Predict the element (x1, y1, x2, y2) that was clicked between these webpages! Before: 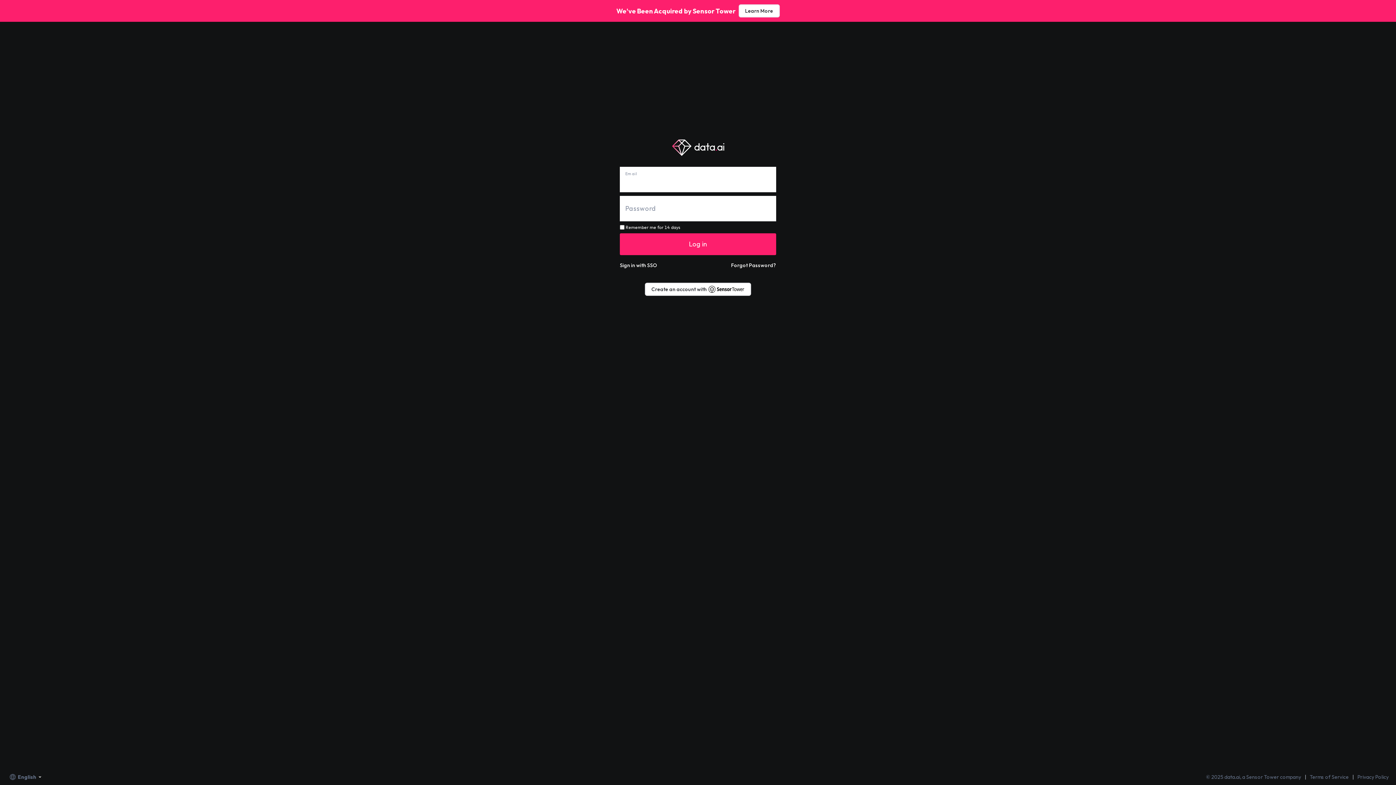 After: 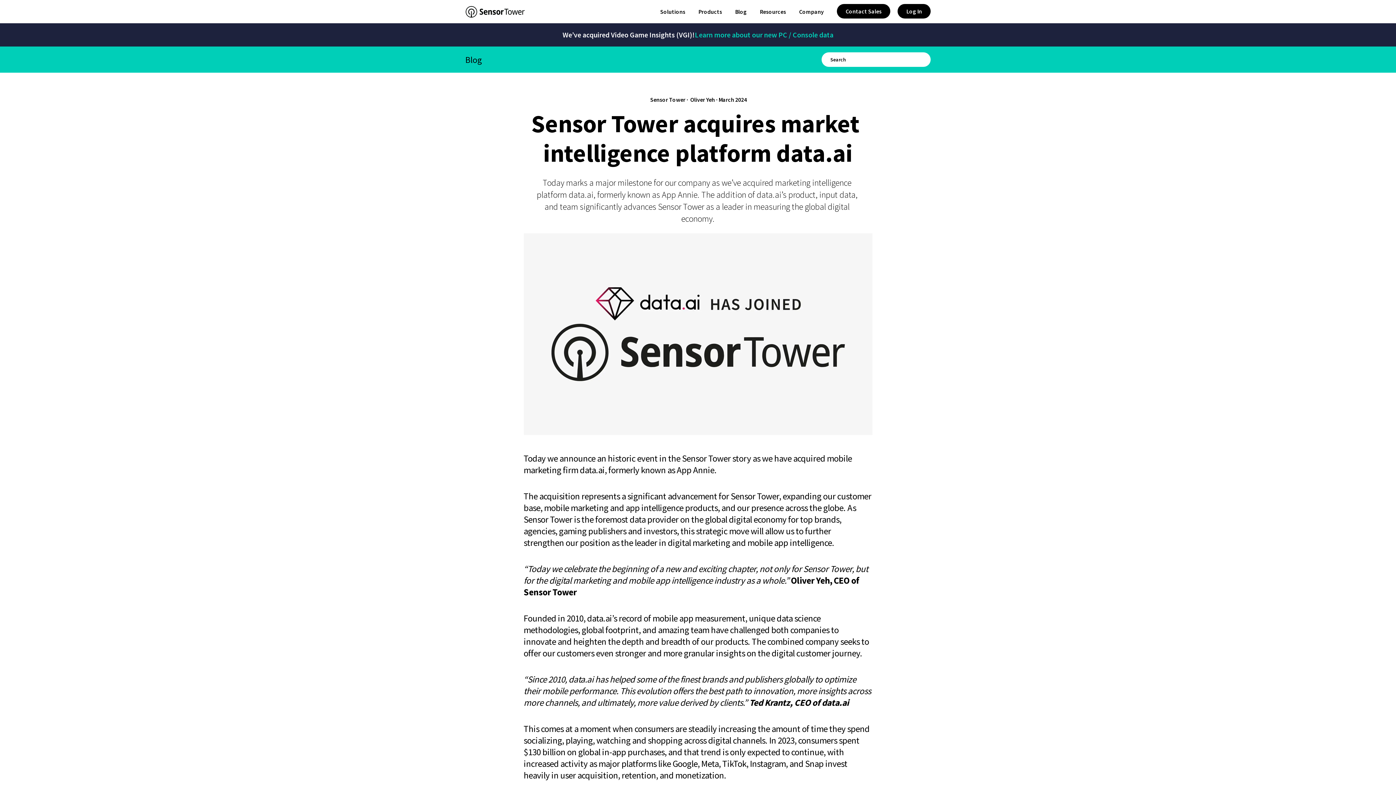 Action: bbox: (738, 4, 779, 17) label: Learn More